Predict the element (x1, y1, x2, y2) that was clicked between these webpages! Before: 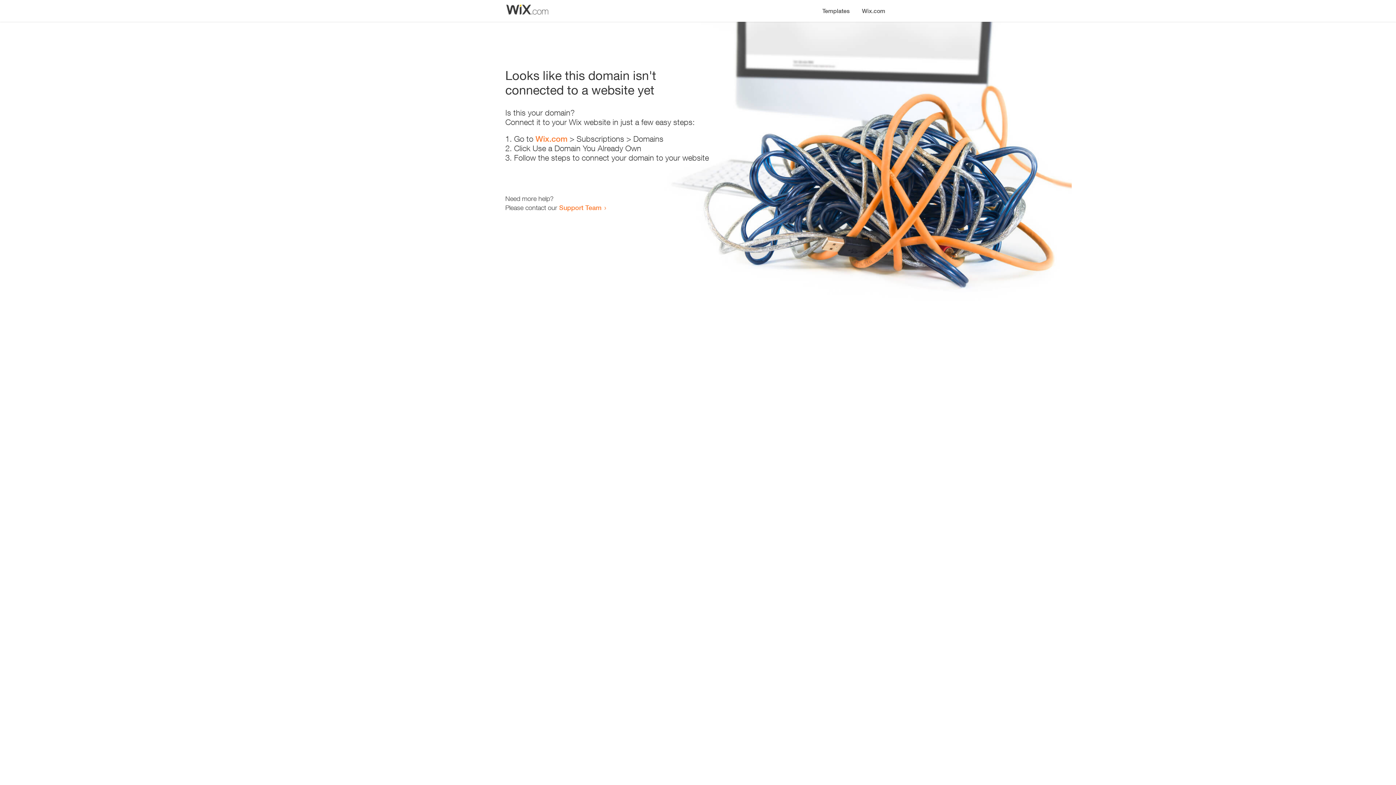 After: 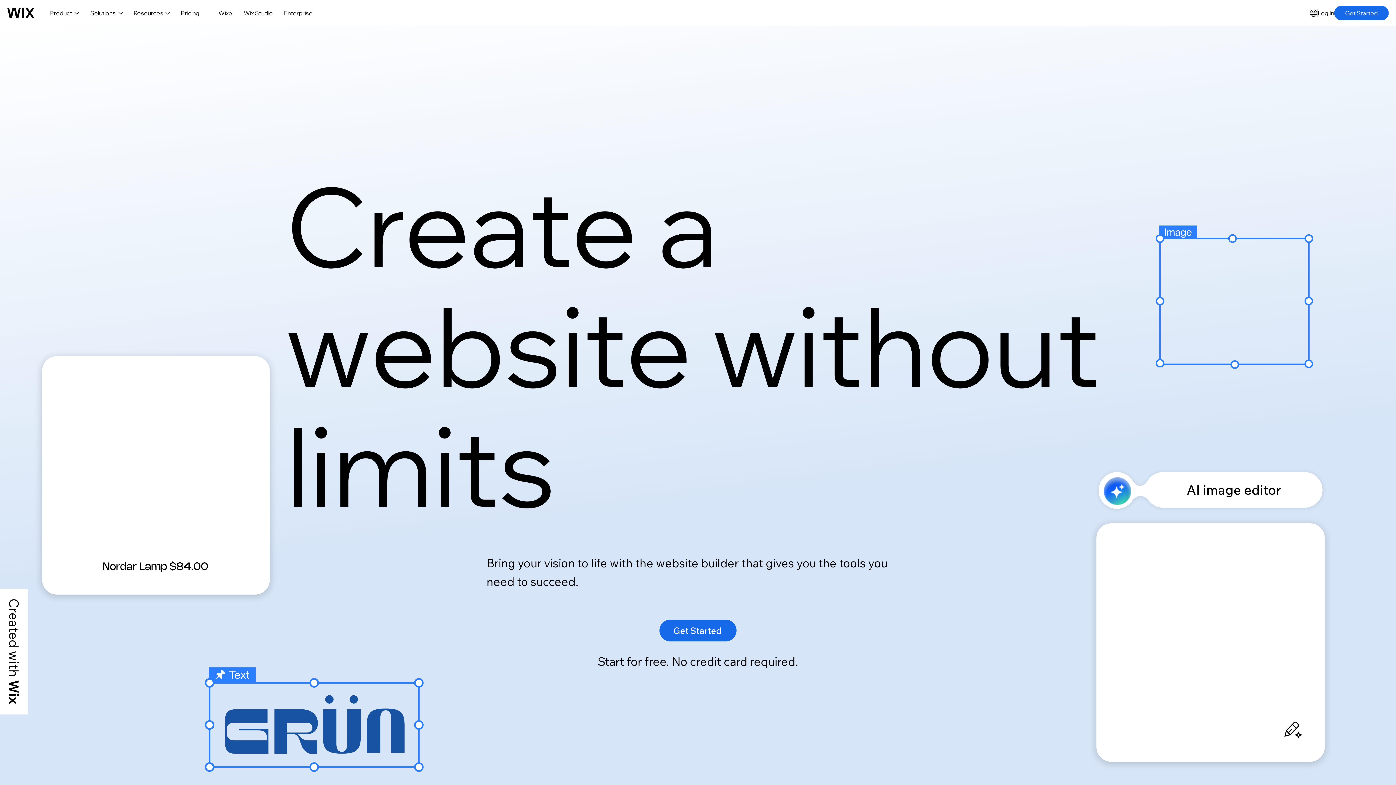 Action: label: Wix.com bbox: (535, 134, 567, 143)